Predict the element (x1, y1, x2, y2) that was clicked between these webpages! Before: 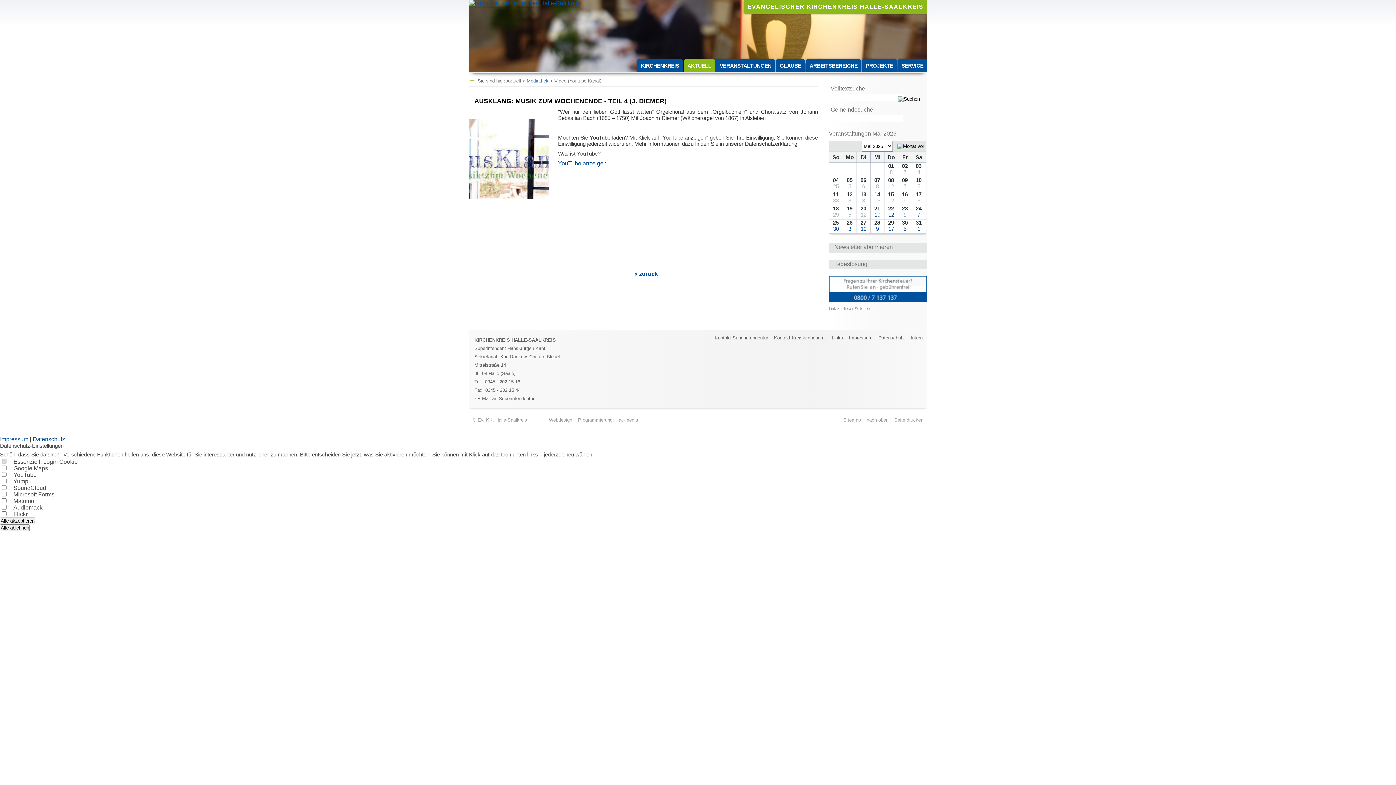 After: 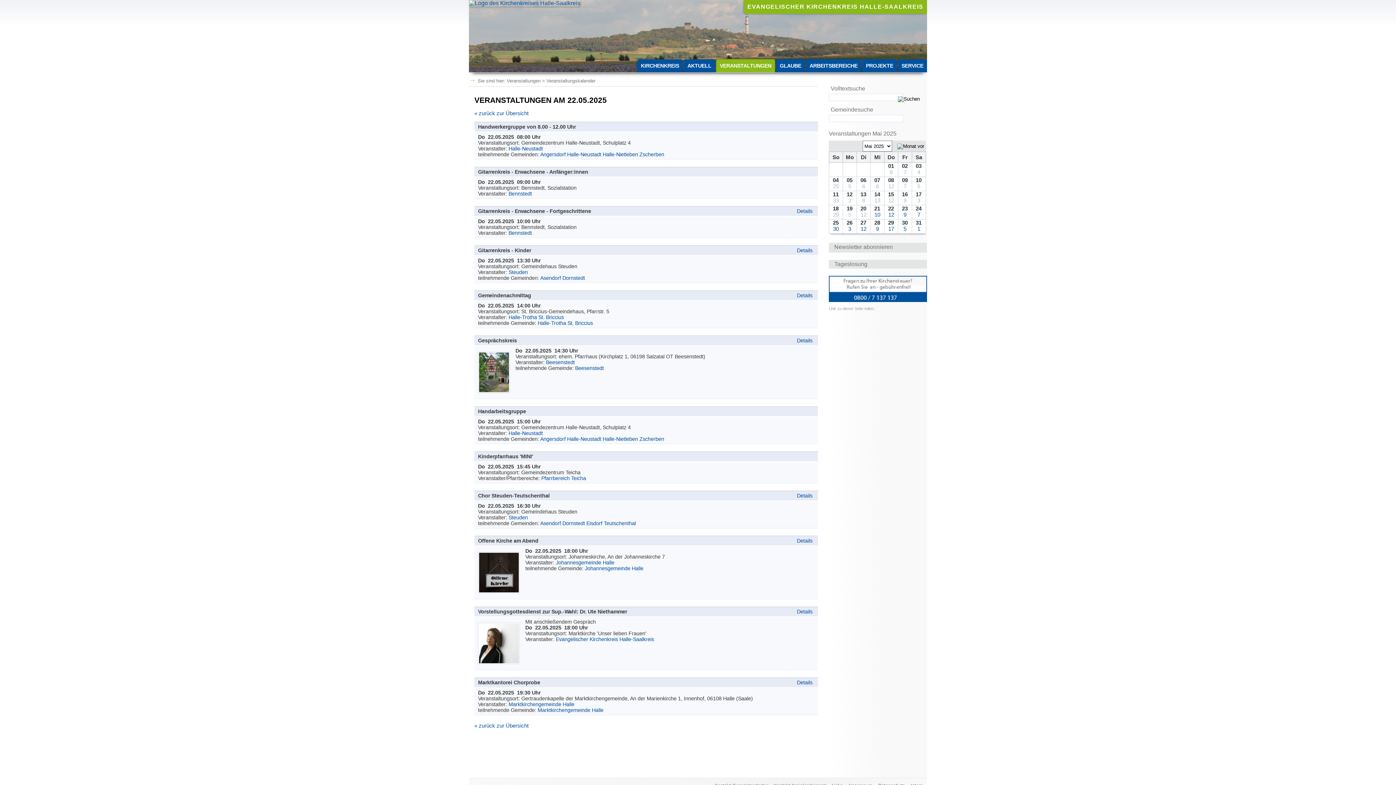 Action: bbox: (884, 205, 898, 219) label: 12